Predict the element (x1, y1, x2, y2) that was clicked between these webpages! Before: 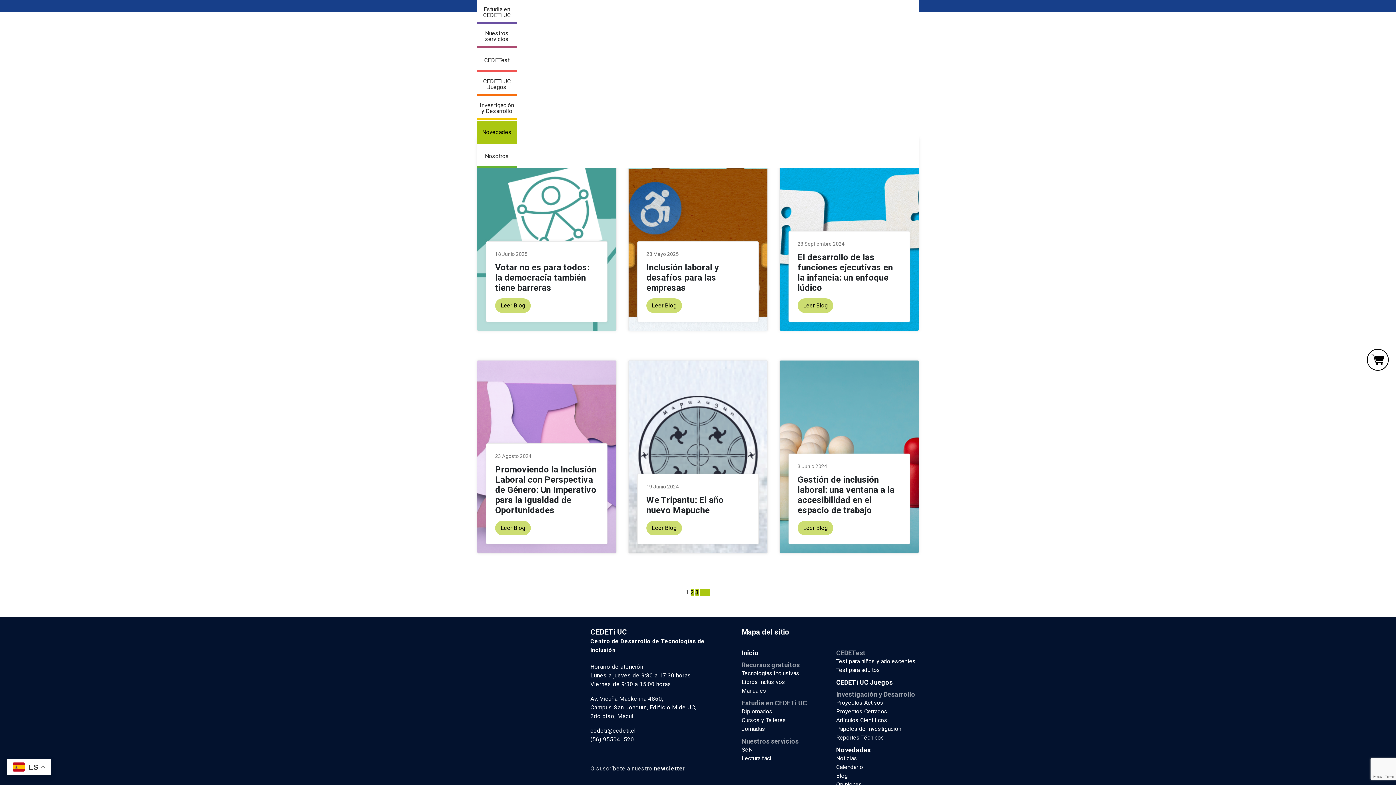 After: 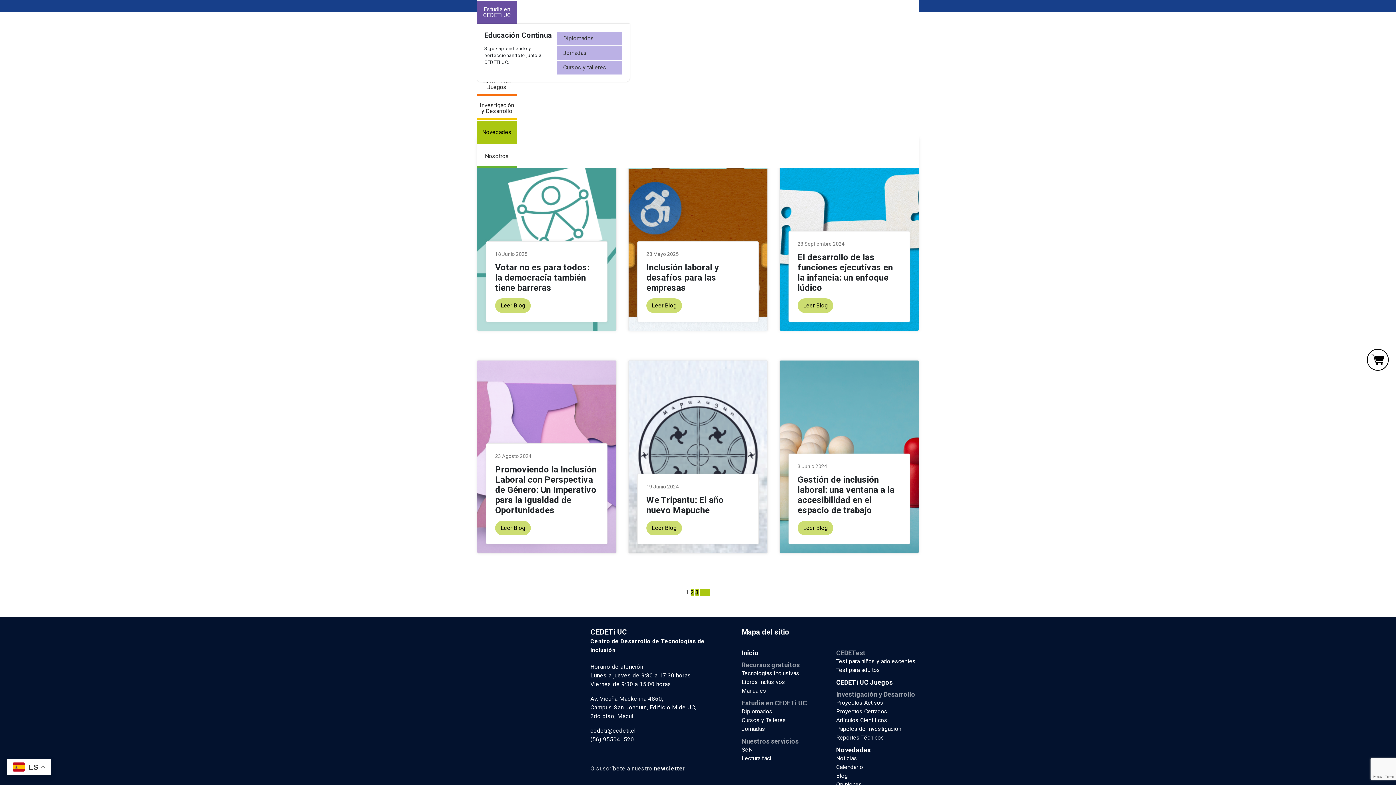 Action: label: Estudia en CEDETi UC bbox: (477, 0, 516, 23)